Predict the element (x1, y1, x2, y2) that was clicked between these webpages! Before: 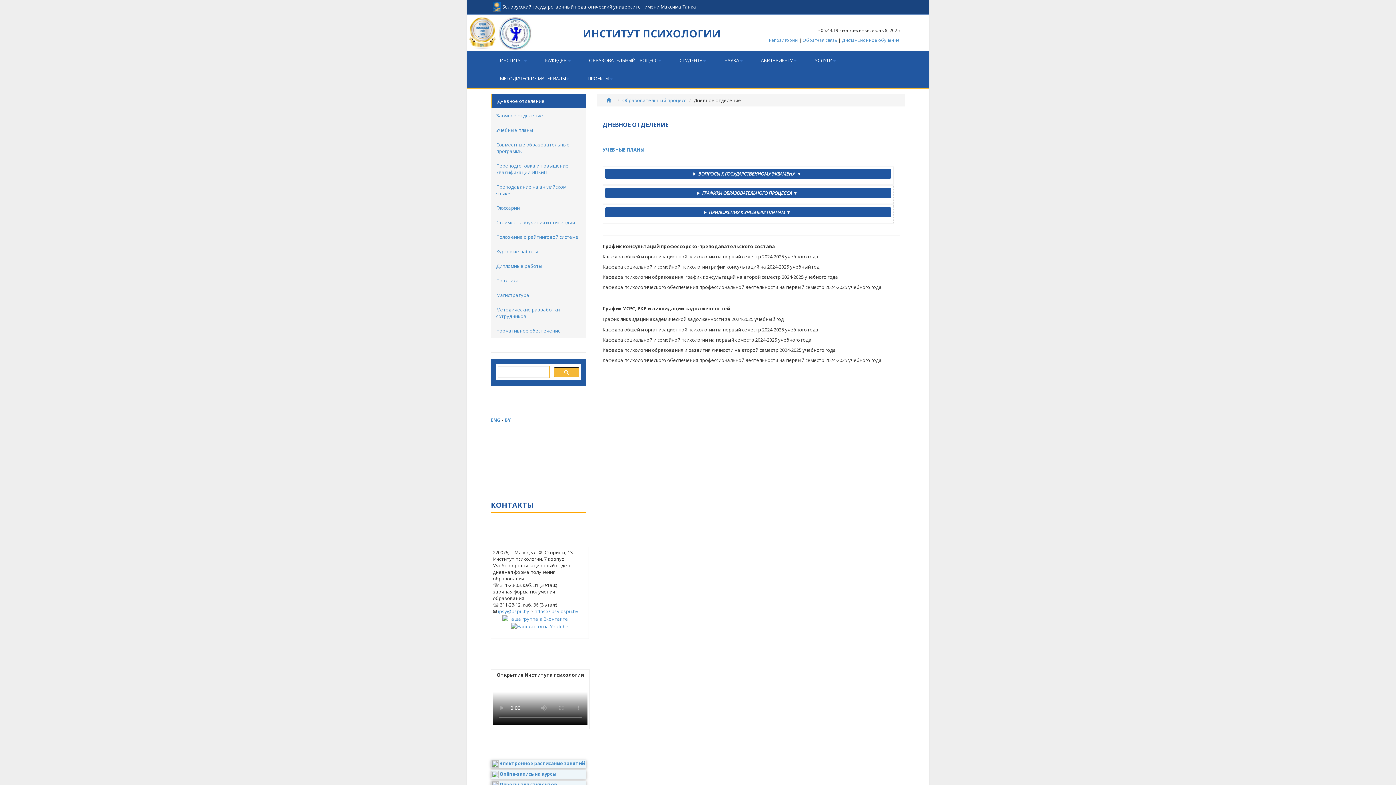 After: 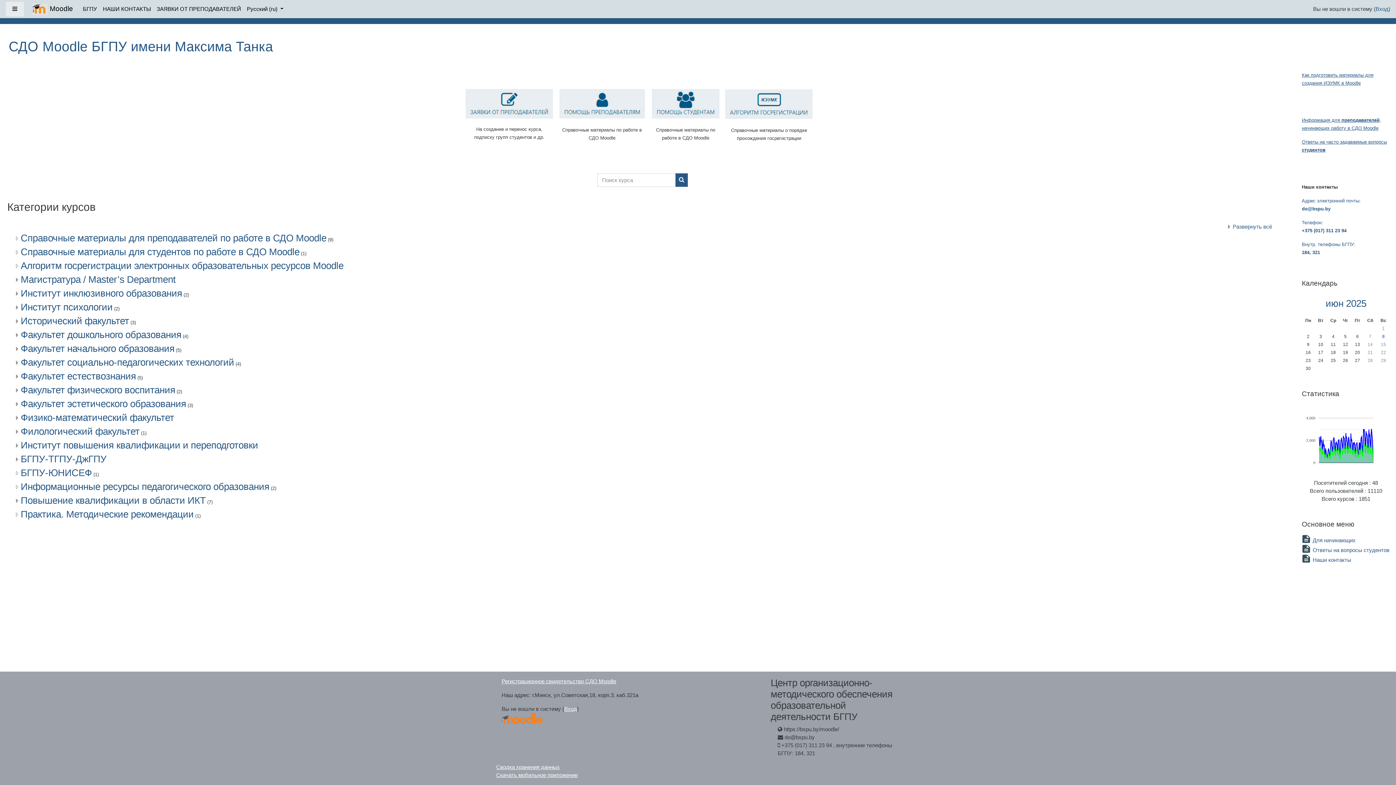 Action: bbox: (842, 37, 900, 43) label: Дистанционное обучение